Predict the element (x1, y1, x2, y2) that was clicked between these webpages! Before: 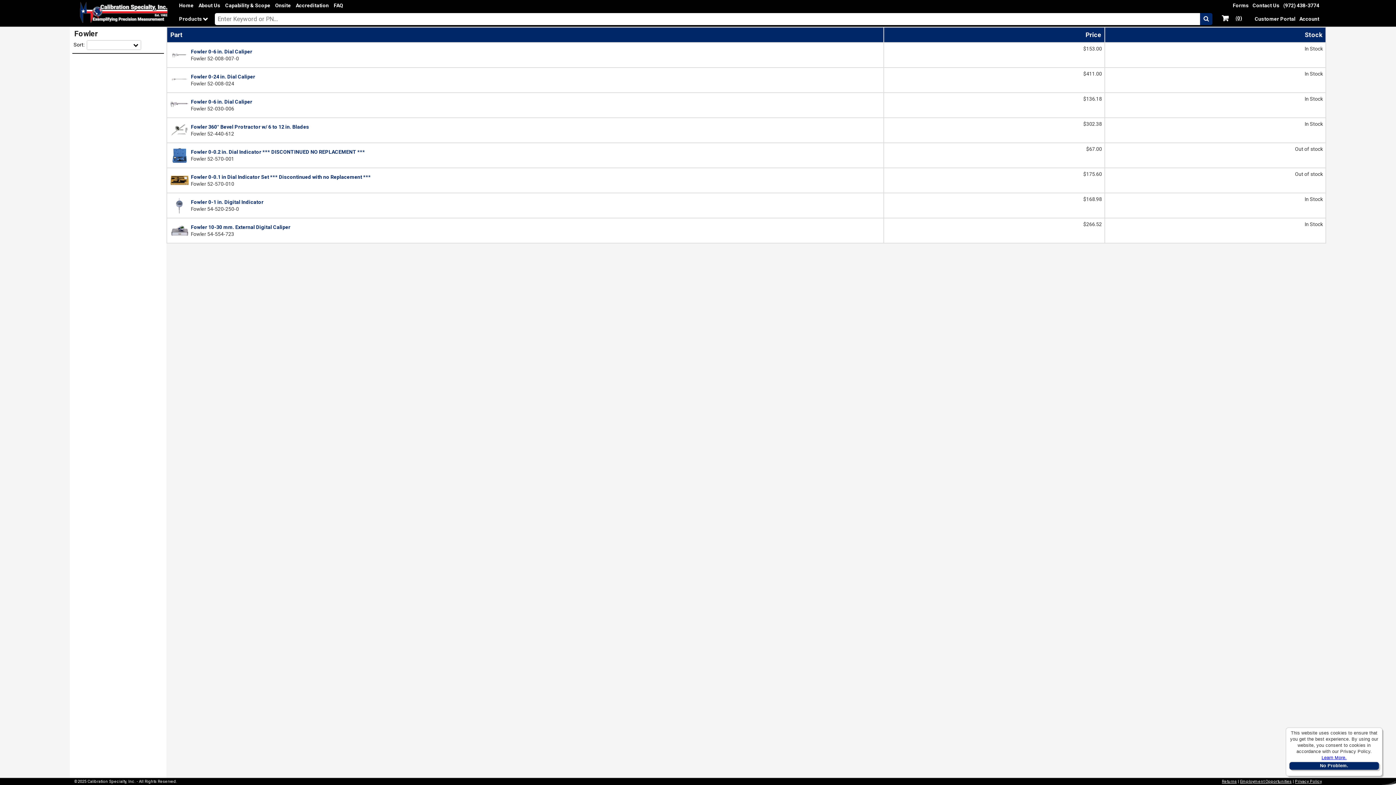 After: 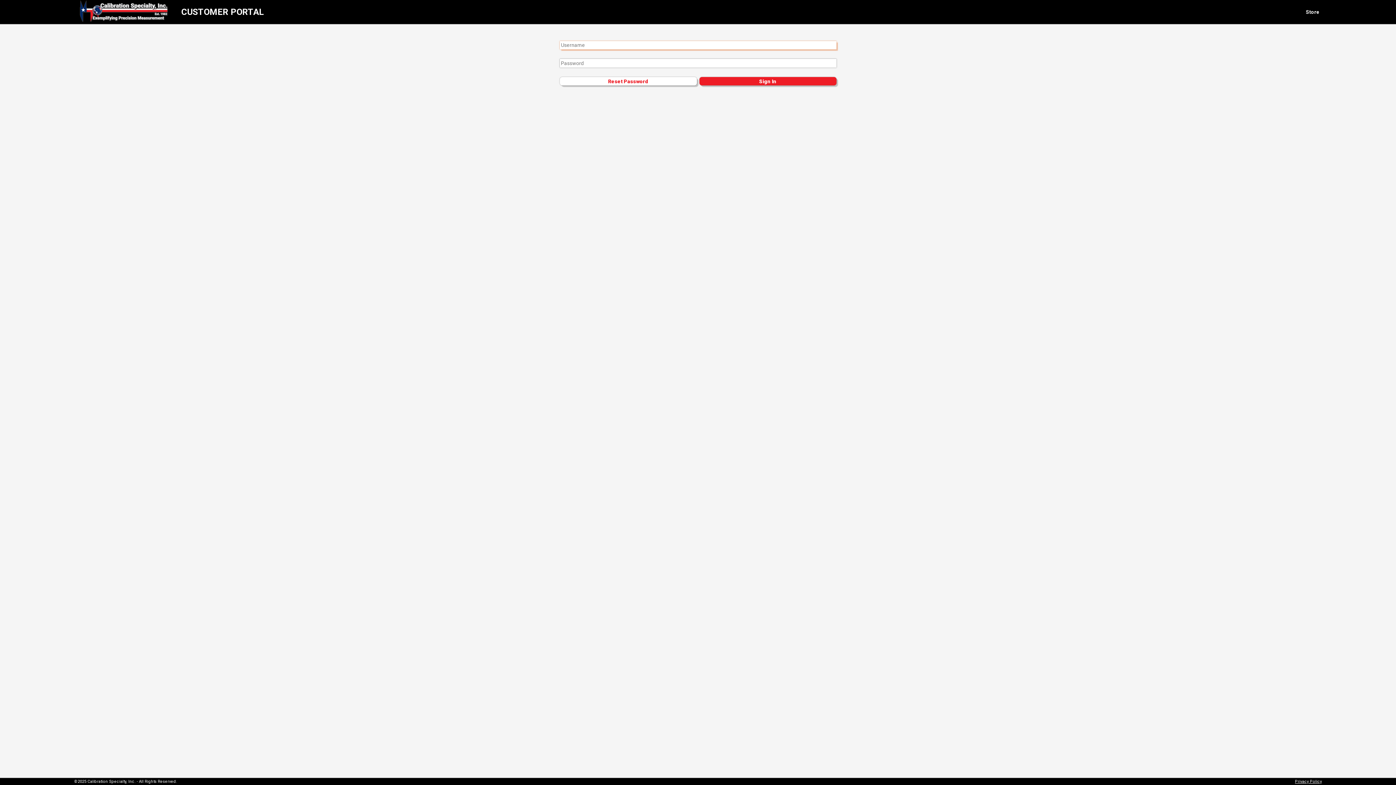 Action: bbox: (1255, 15, 1295, 21) label: Customer Portal
Customer Portal